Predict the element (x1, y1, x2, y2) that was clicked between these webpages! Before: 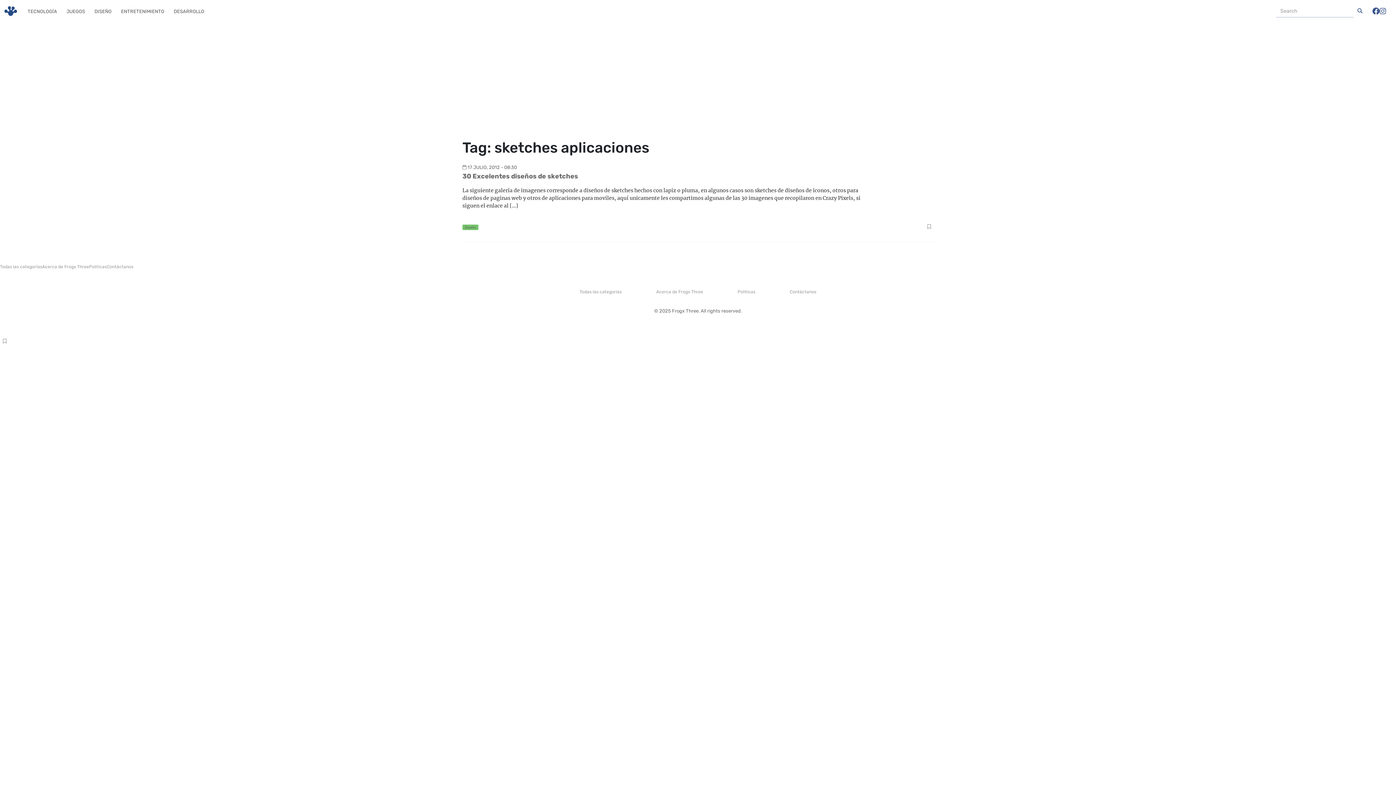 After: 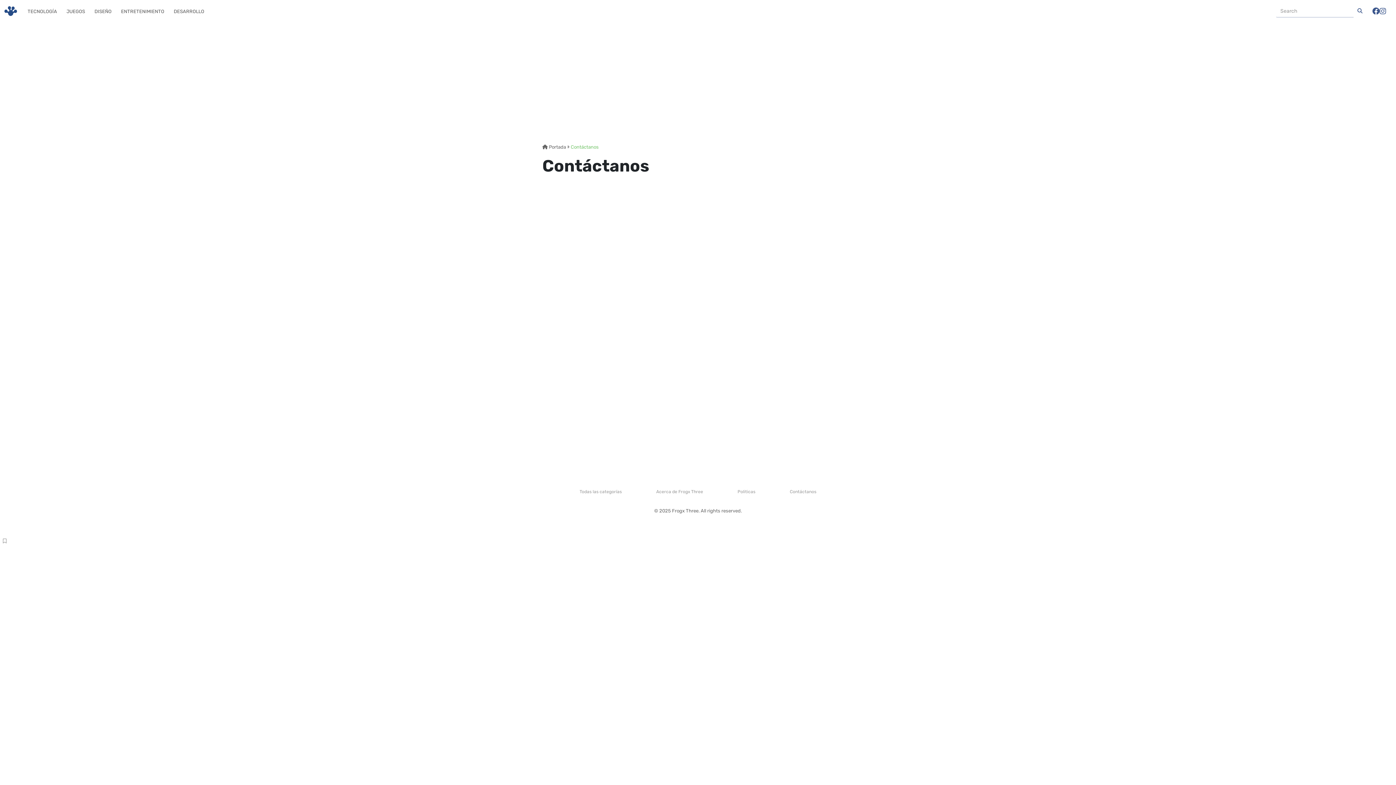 Action: label: Contáctanos bbox: (106, 264, 133, 269)